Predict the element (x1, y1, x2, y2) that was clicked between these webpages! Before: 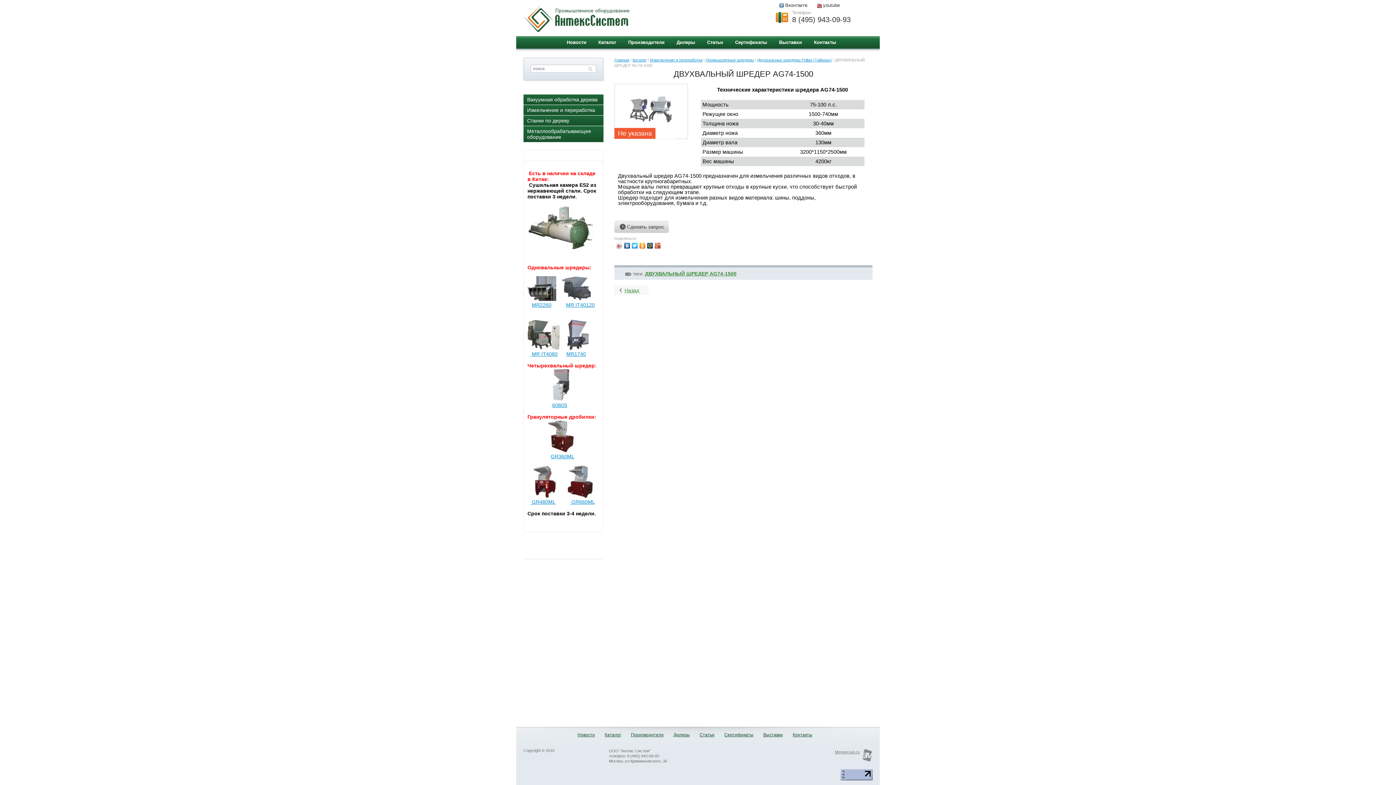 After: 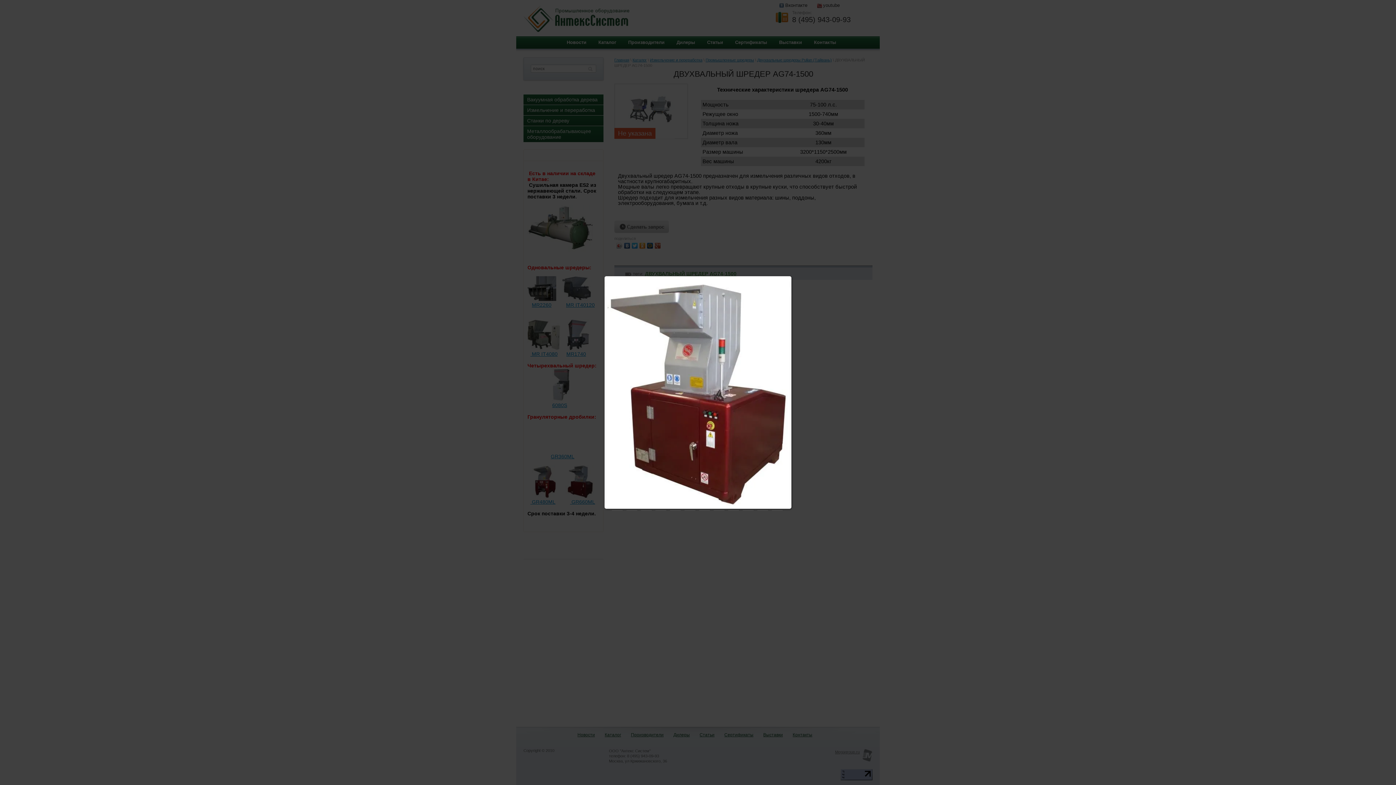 Action: bbox: (548, 448, 574, 453)